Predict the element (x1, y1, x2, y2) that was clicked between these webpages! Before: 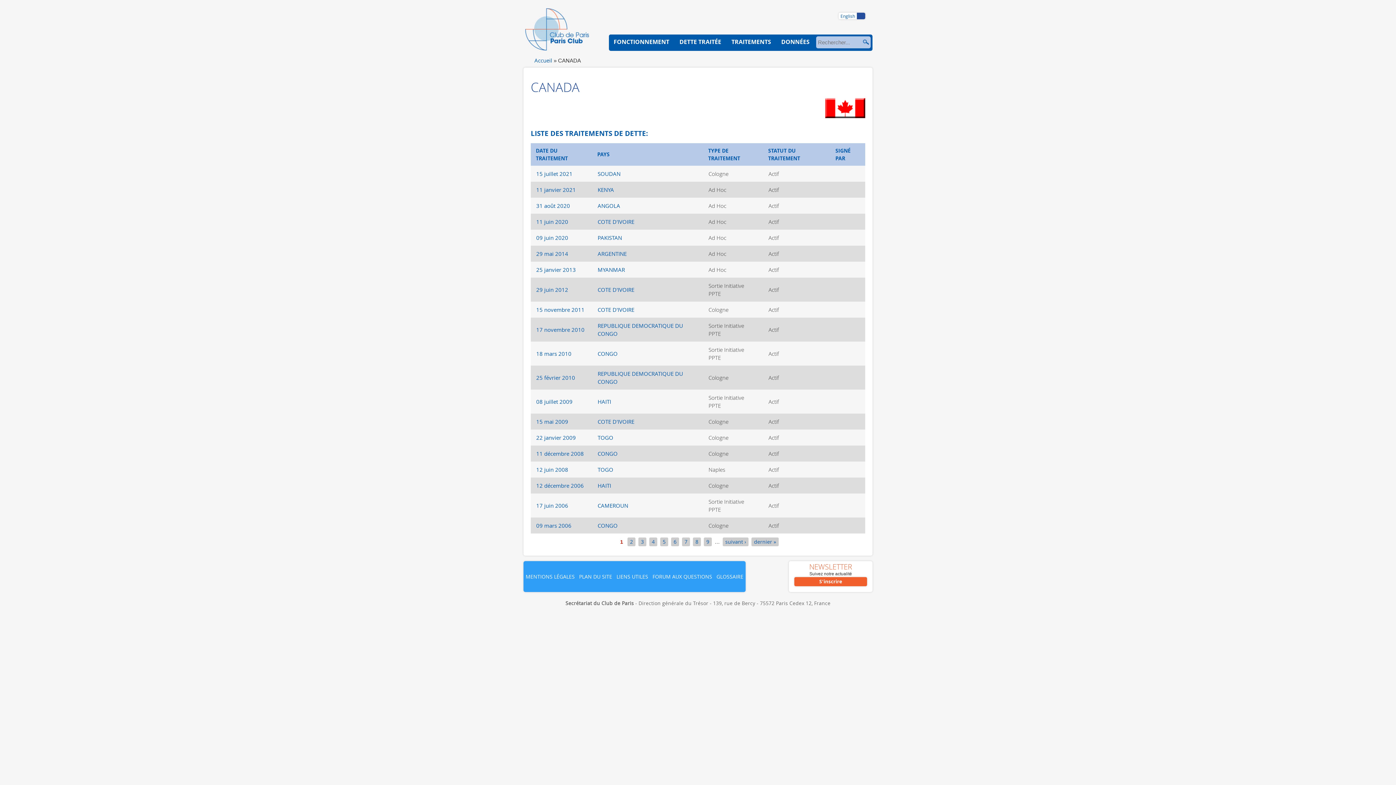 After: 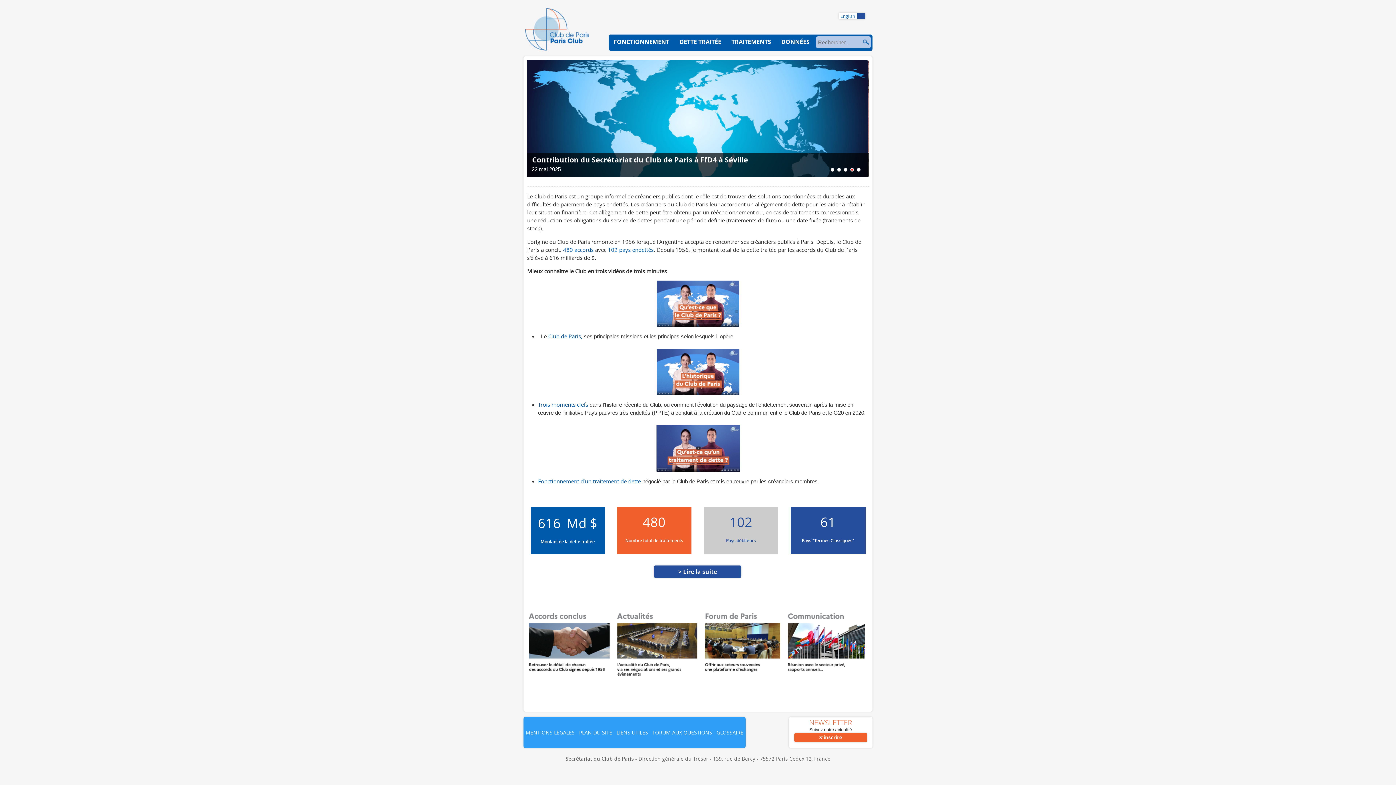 Action: bbox: (523, 6, 591, 51)